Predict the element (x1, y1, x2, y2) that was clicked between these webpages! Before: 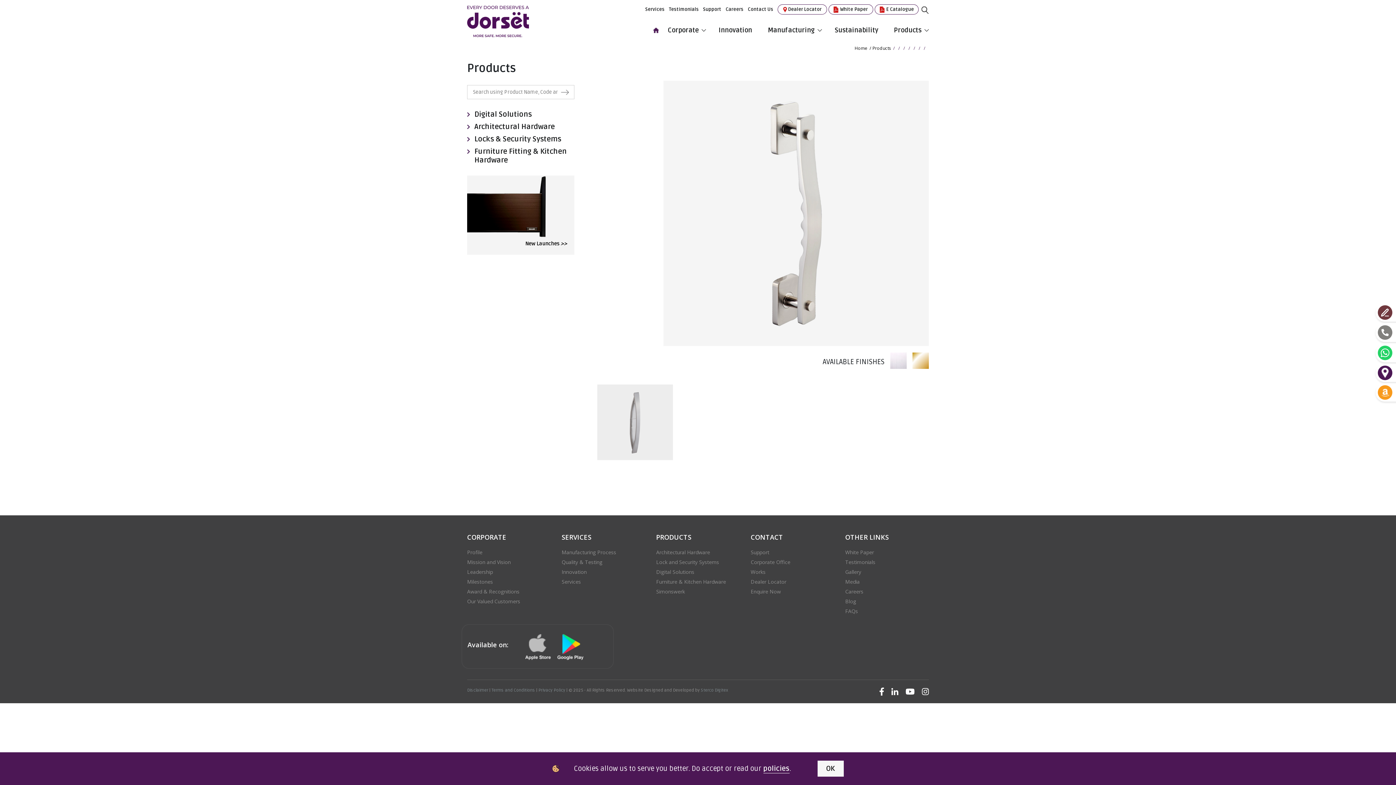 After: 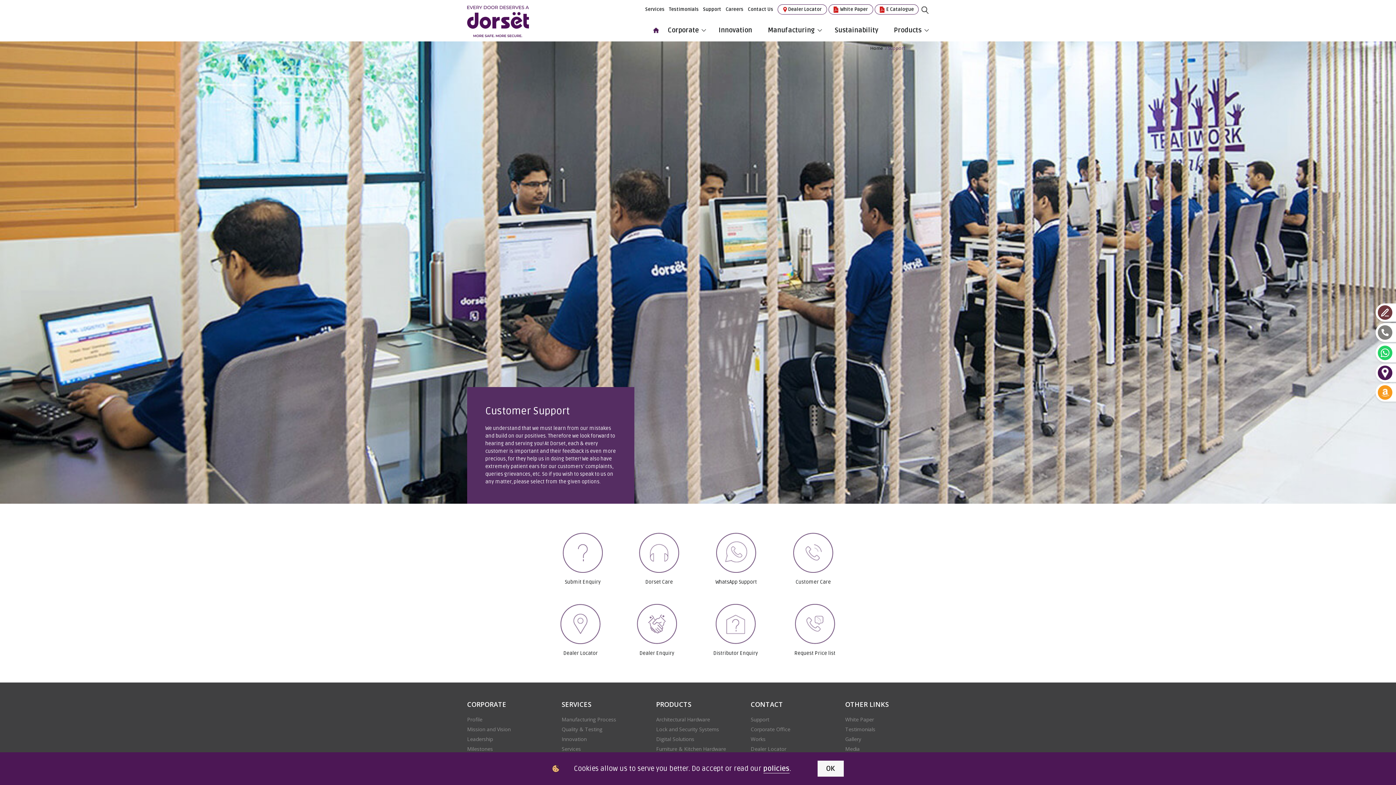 Action: bbox: (750, 548, 834, 558) label: Support